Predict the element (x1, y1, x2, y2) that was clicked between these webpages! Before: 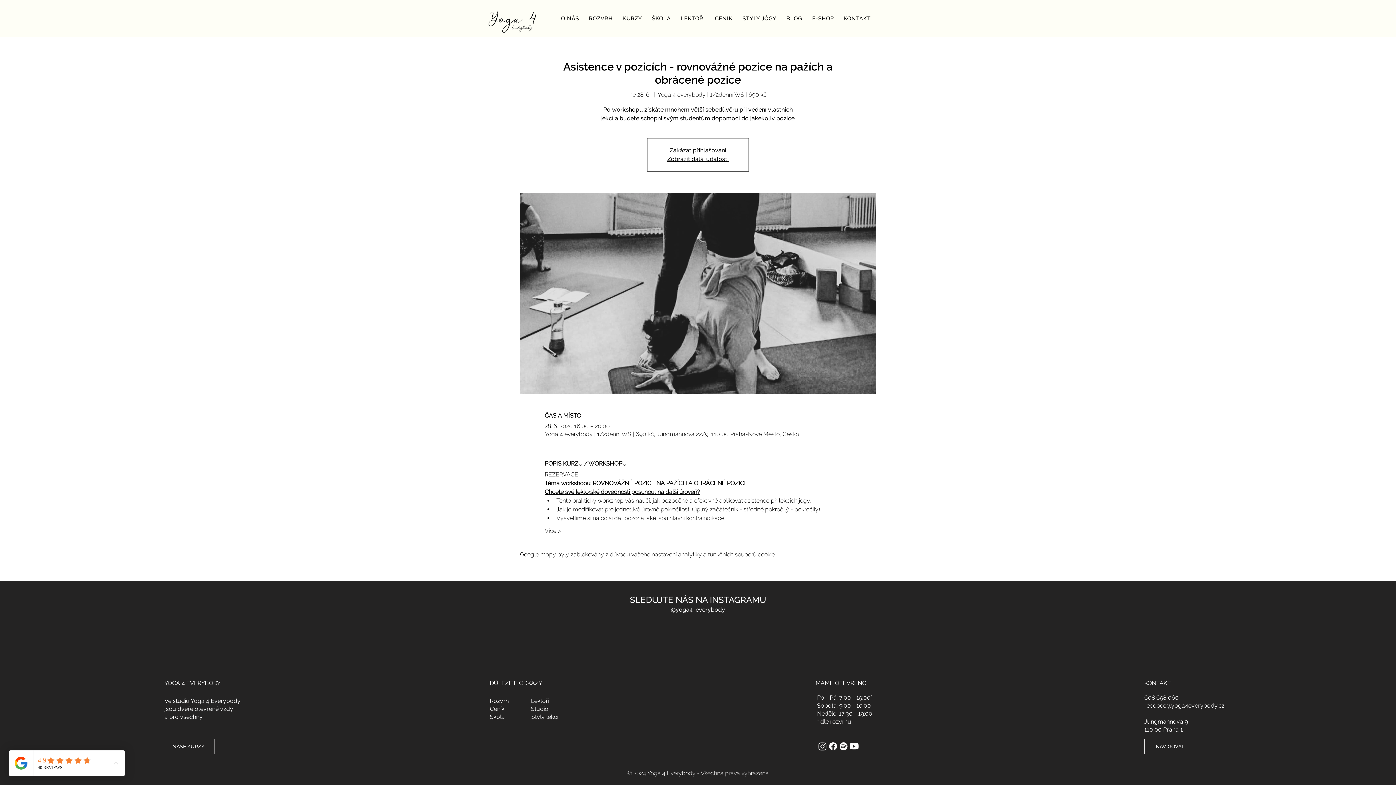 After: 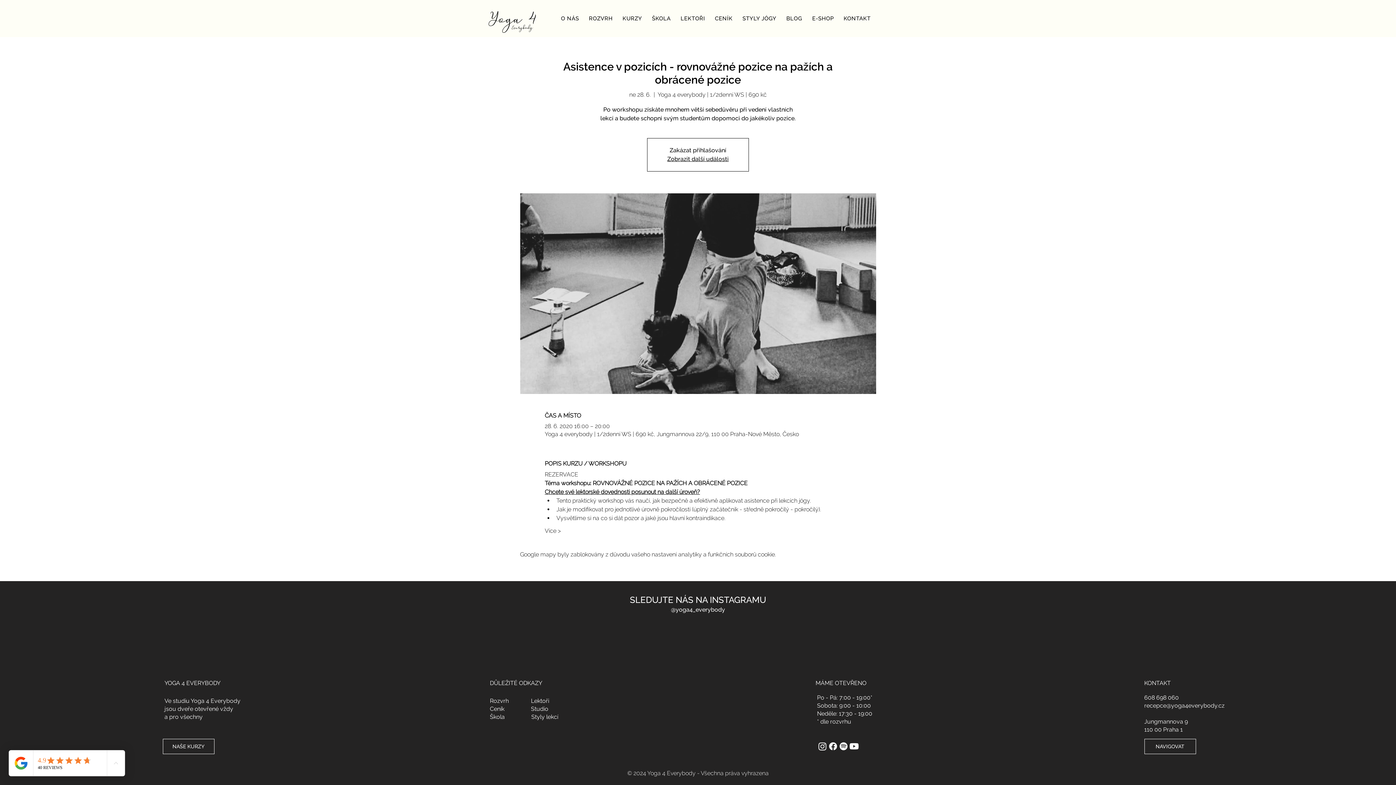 Action: bbox: (531, 705, 548, 712) label: Studio